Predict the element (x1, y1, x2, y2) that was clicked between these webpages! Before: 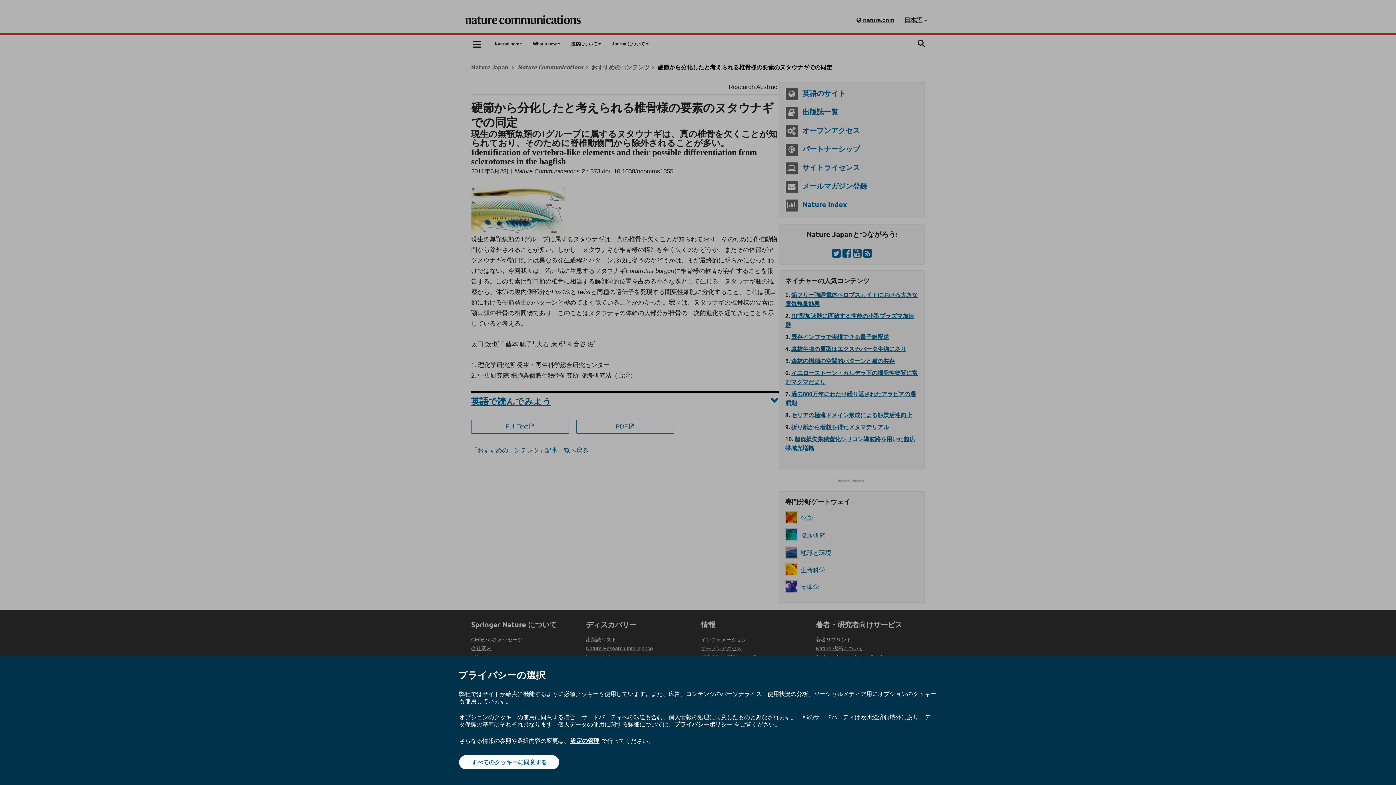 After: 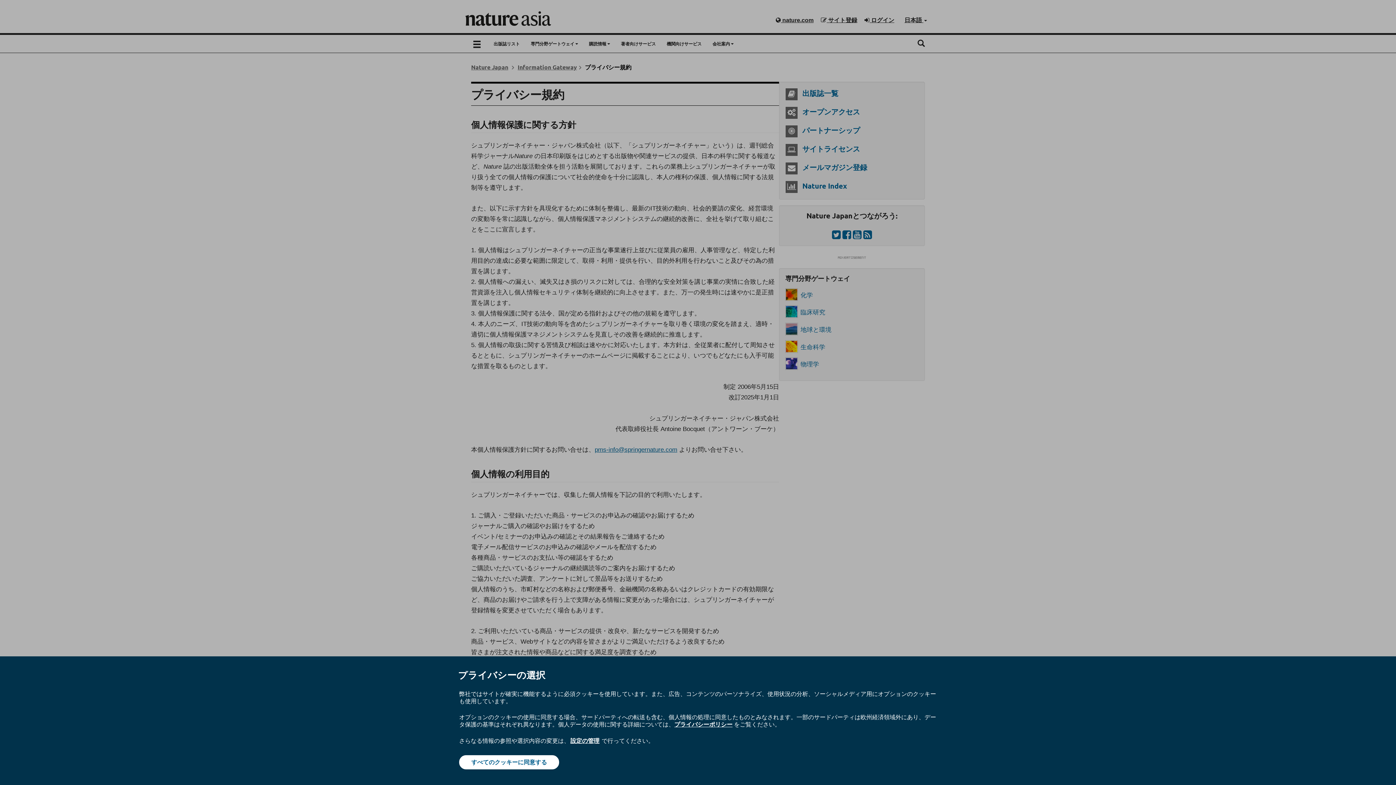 Action: label: プライバシーポリシー bbox: (674, 720, 732, 728)